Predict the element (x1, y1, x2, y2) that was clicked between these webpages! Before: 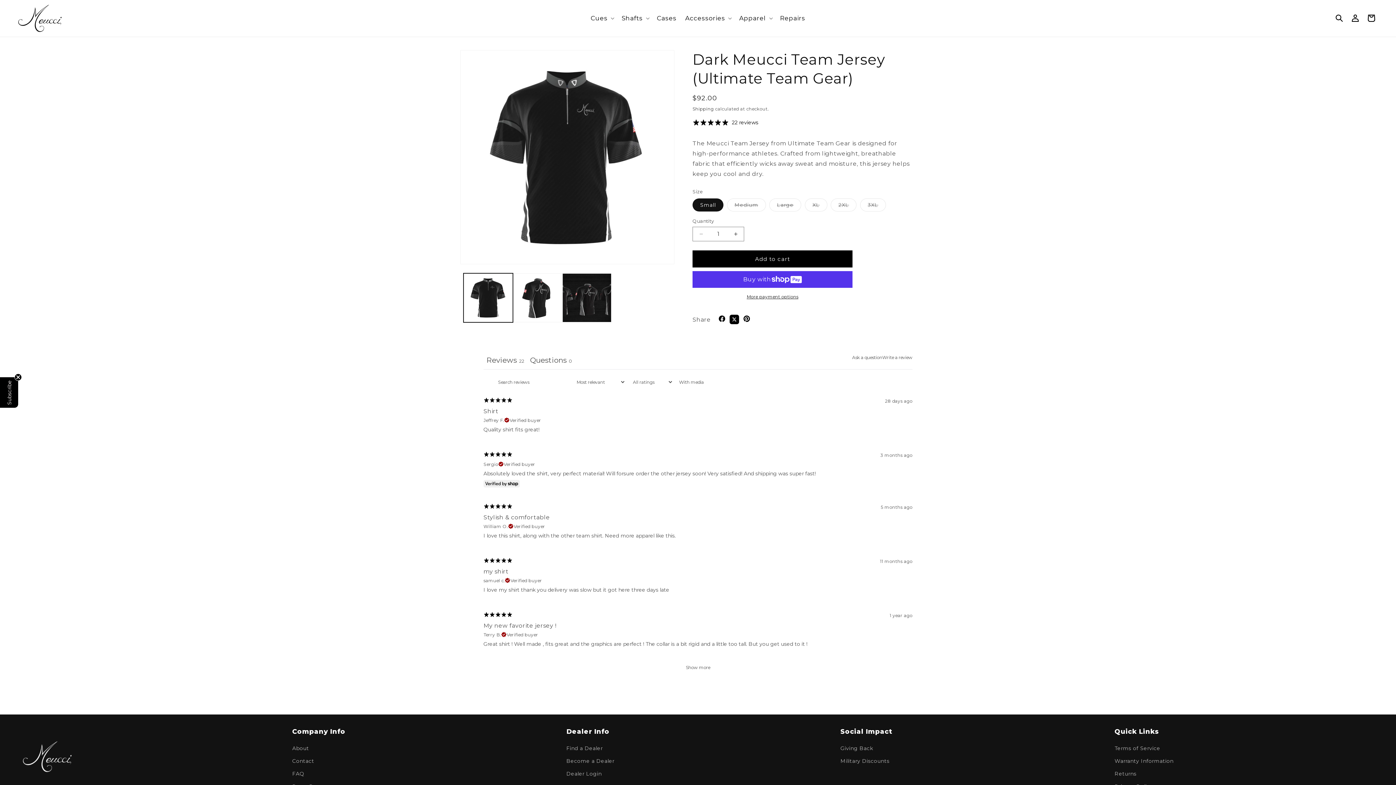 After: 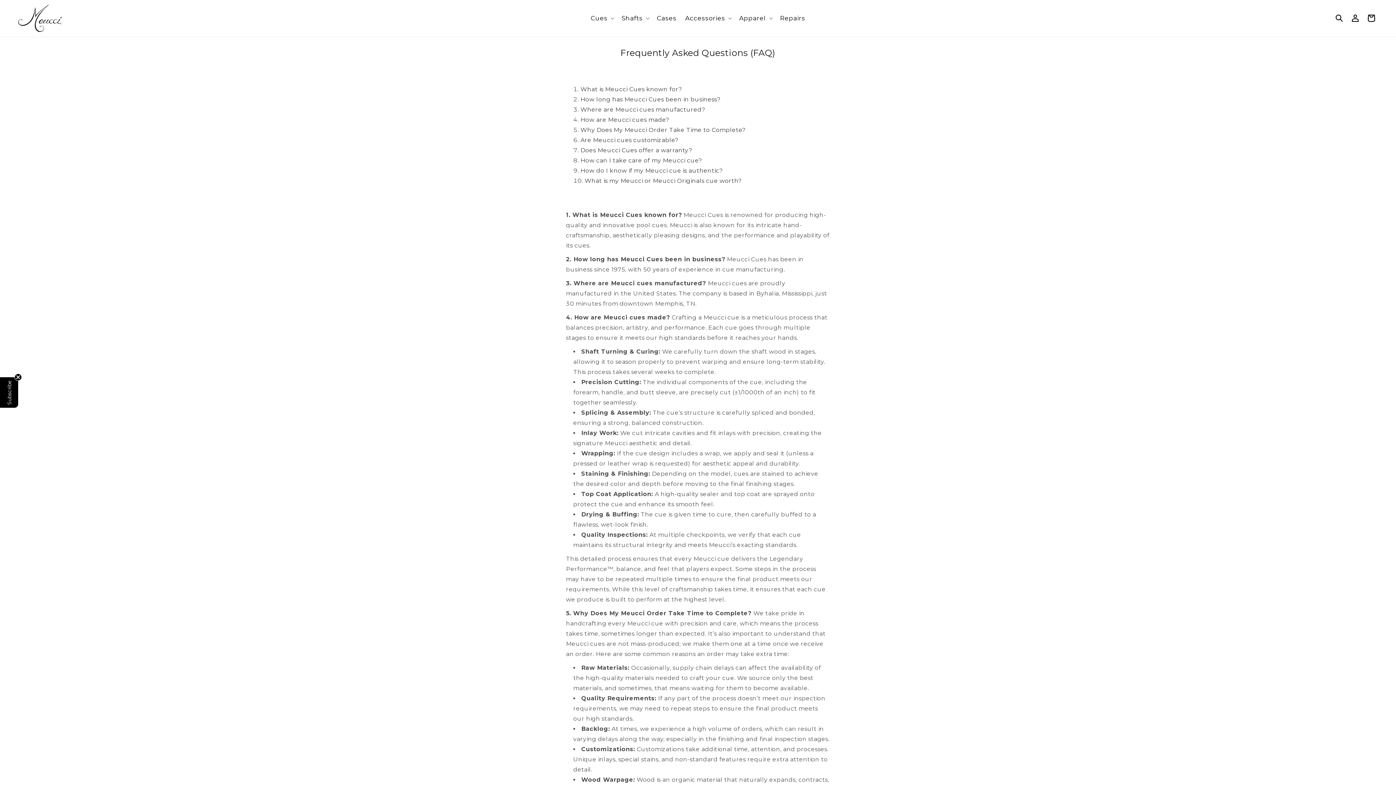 Action: label: FAQ bbox: (292, 767, 304, 780)